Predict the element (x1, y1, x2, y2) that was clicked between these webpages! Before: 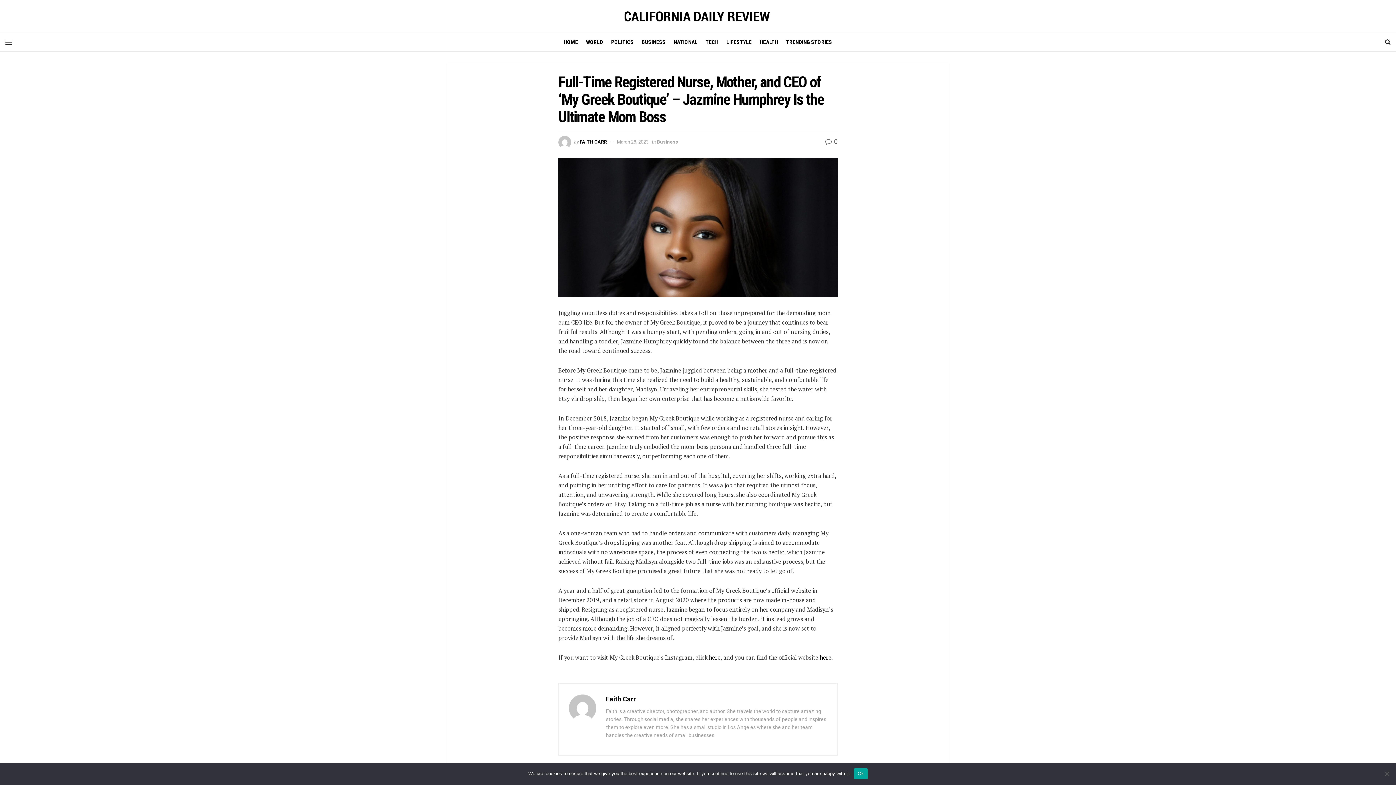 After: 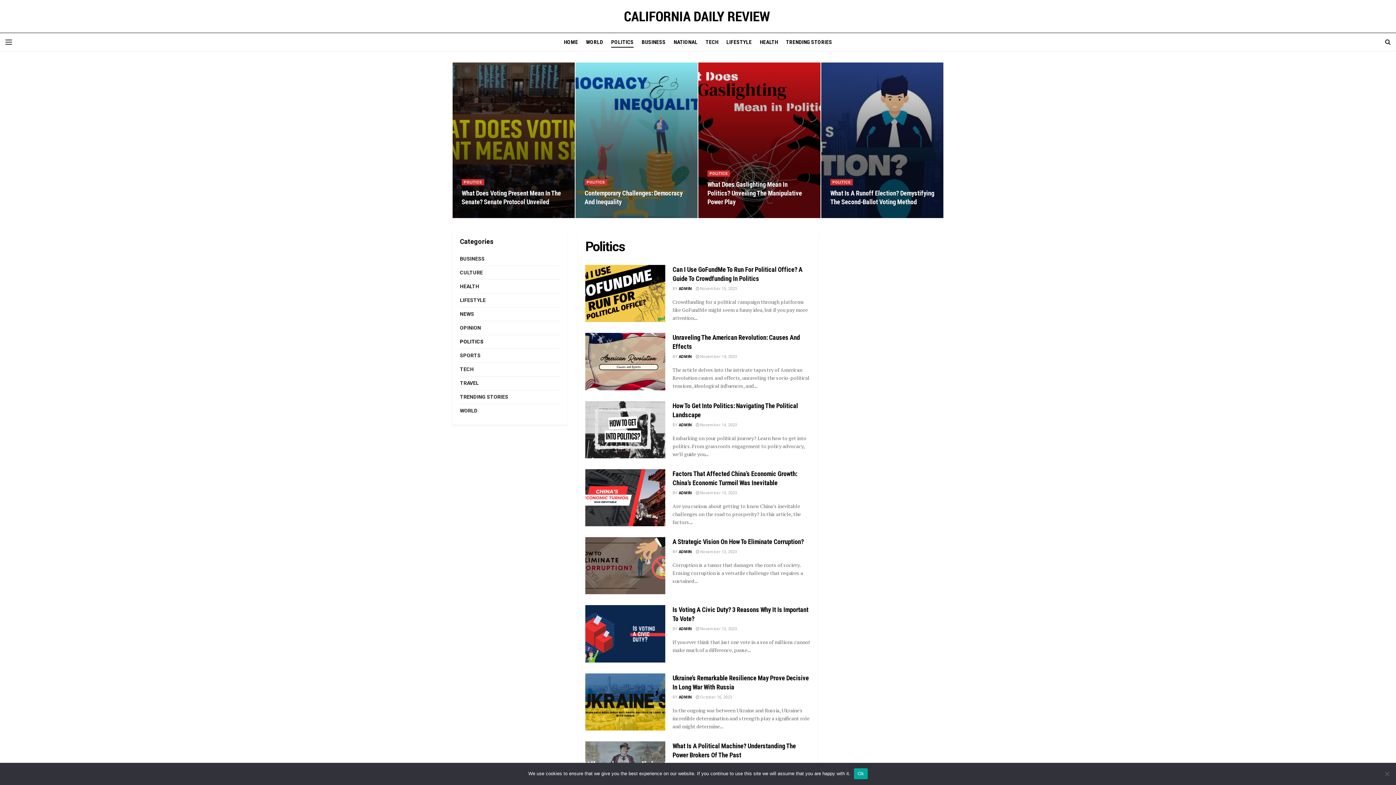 Action: label: POLITICS bbox: (611, 36, 633, 47)